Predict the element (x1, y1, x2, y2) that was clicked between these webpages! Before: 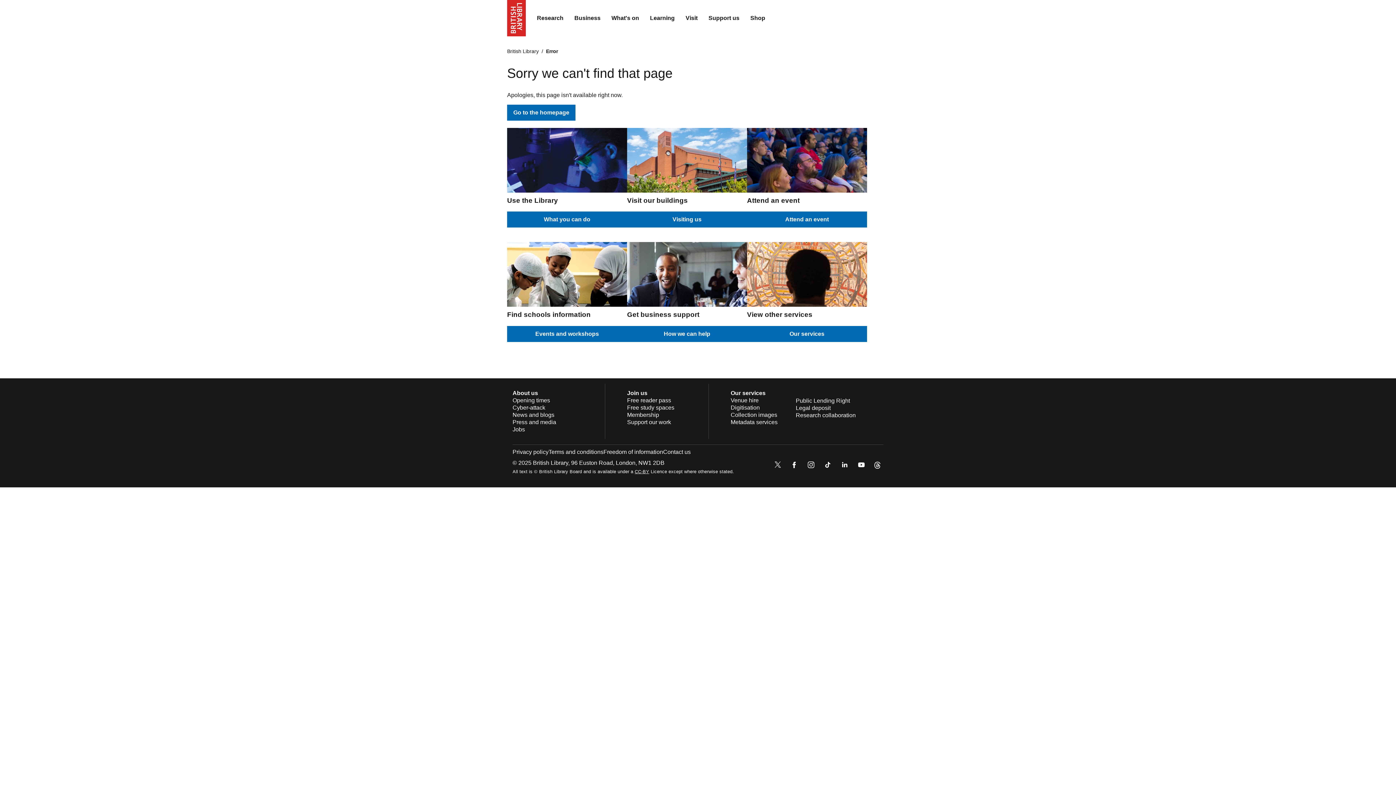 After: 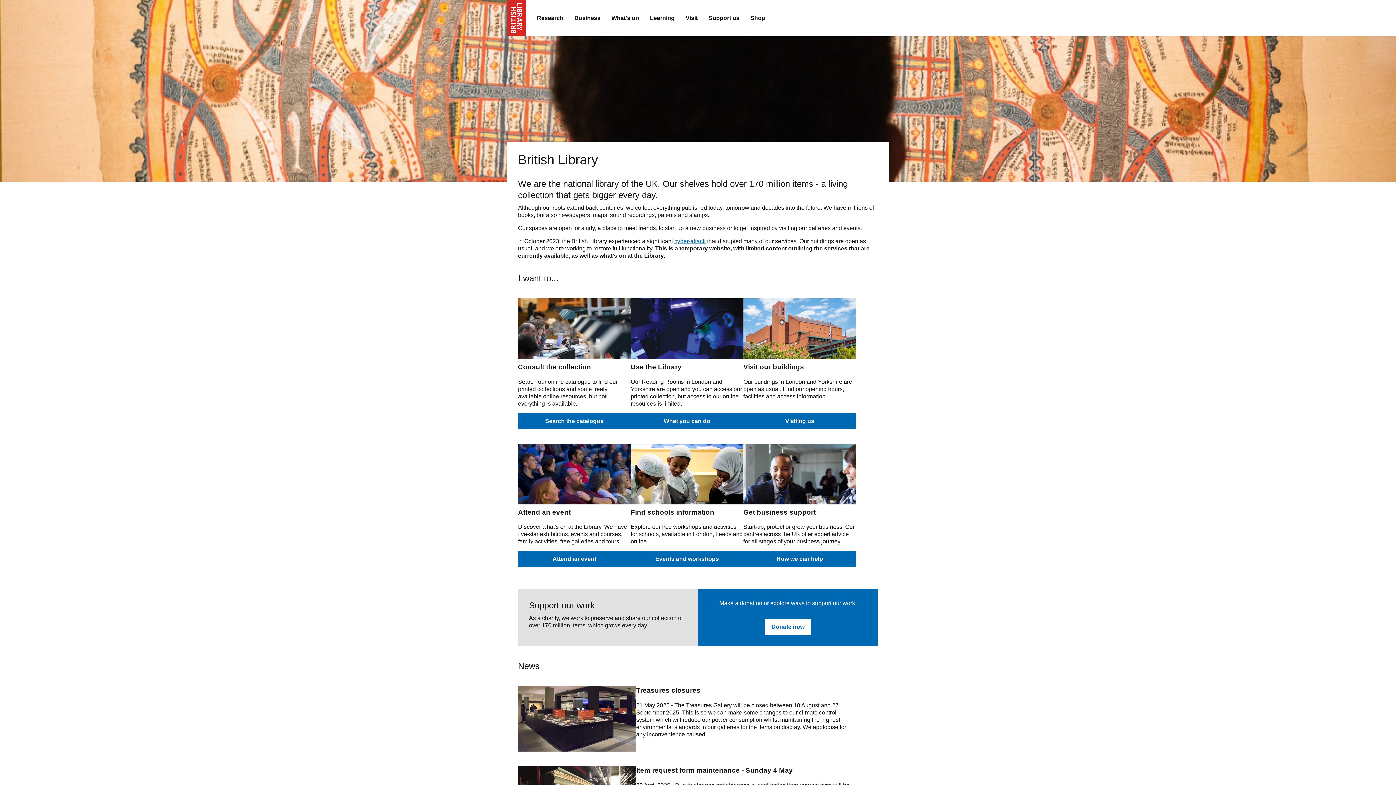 Action: bbox: (507, 104, 575, 120) label: Go to the homepage